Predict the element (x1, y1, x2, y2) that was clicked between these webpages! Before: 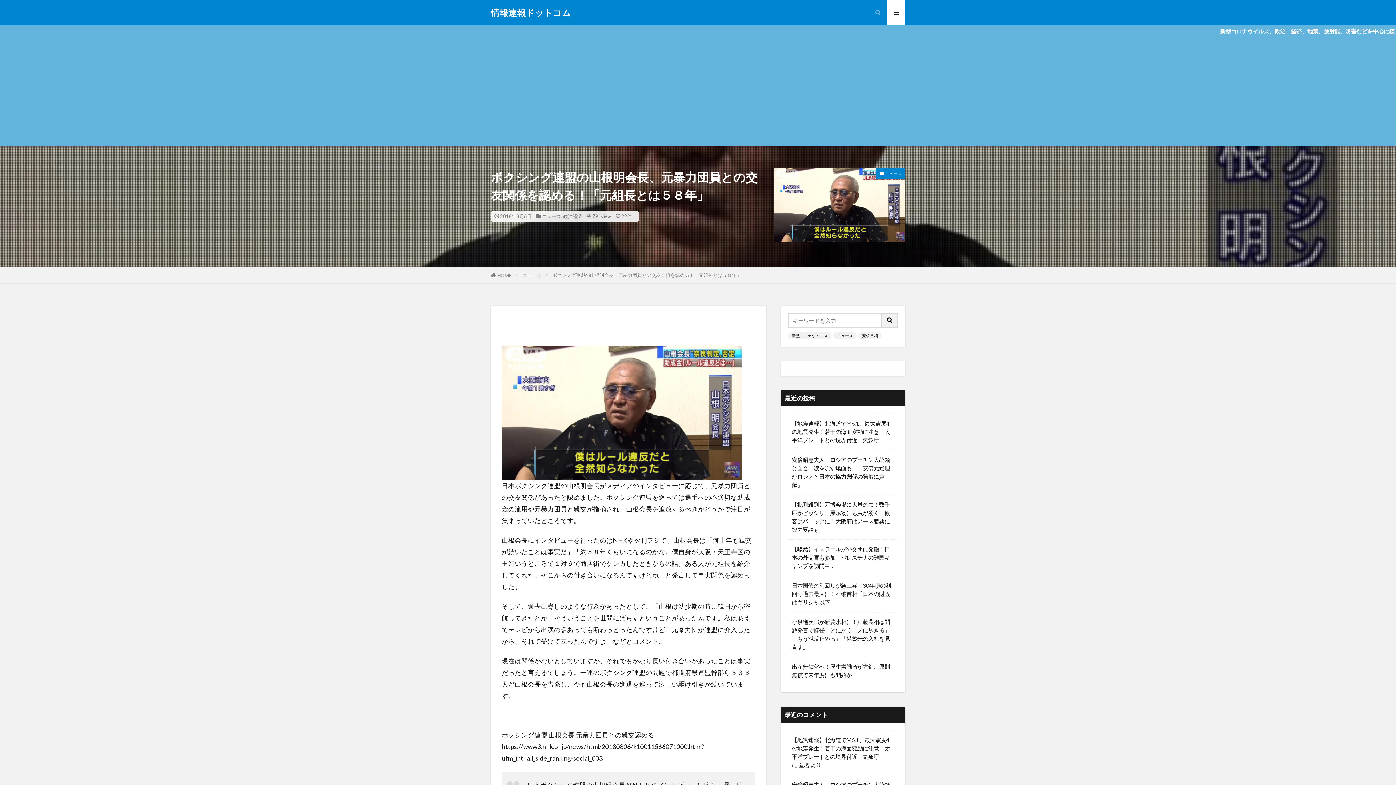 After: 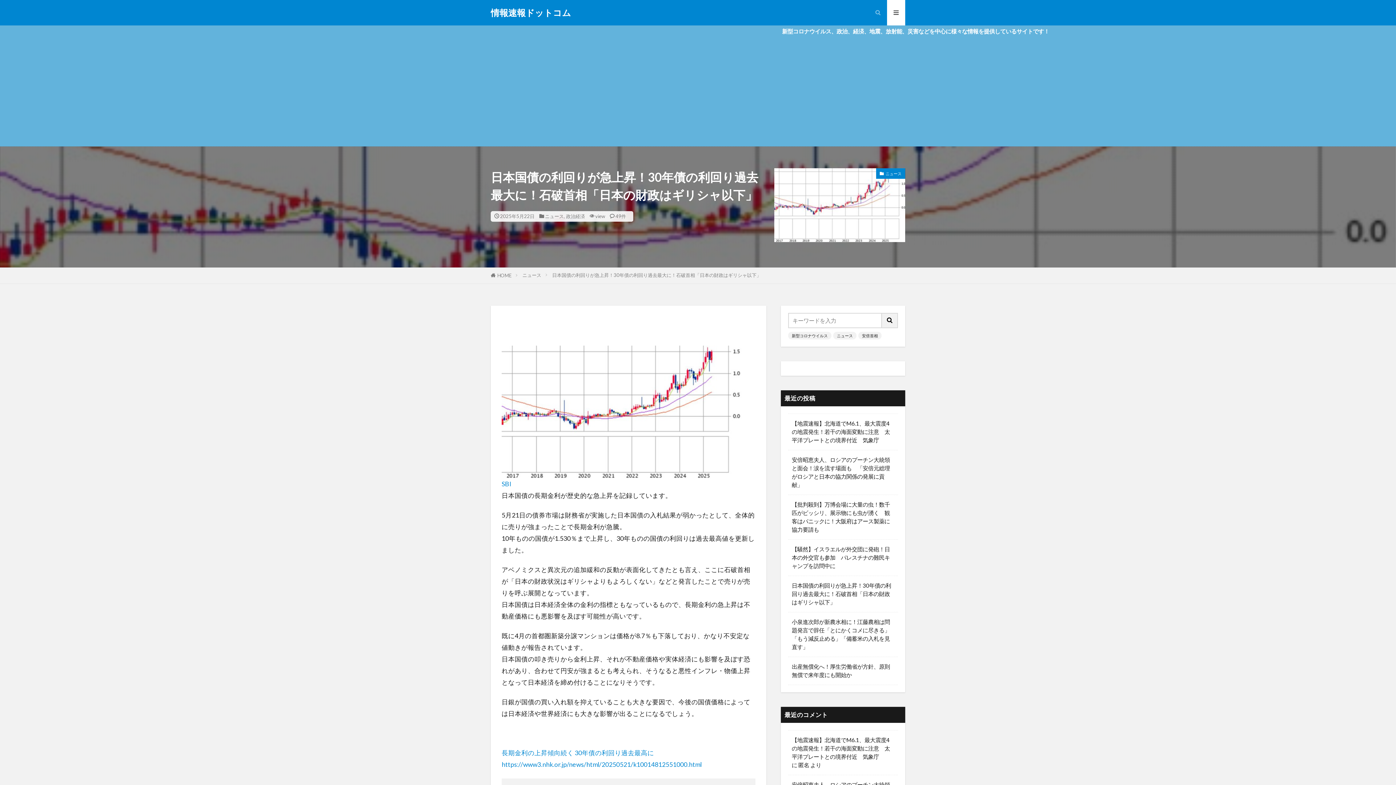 Action: label: 日本国債の利回りが急上昇！30年債の利回り過去最大に！石破首相「日本の財政はギリシャ以下」 bbox: (792, 581, 894, 606)